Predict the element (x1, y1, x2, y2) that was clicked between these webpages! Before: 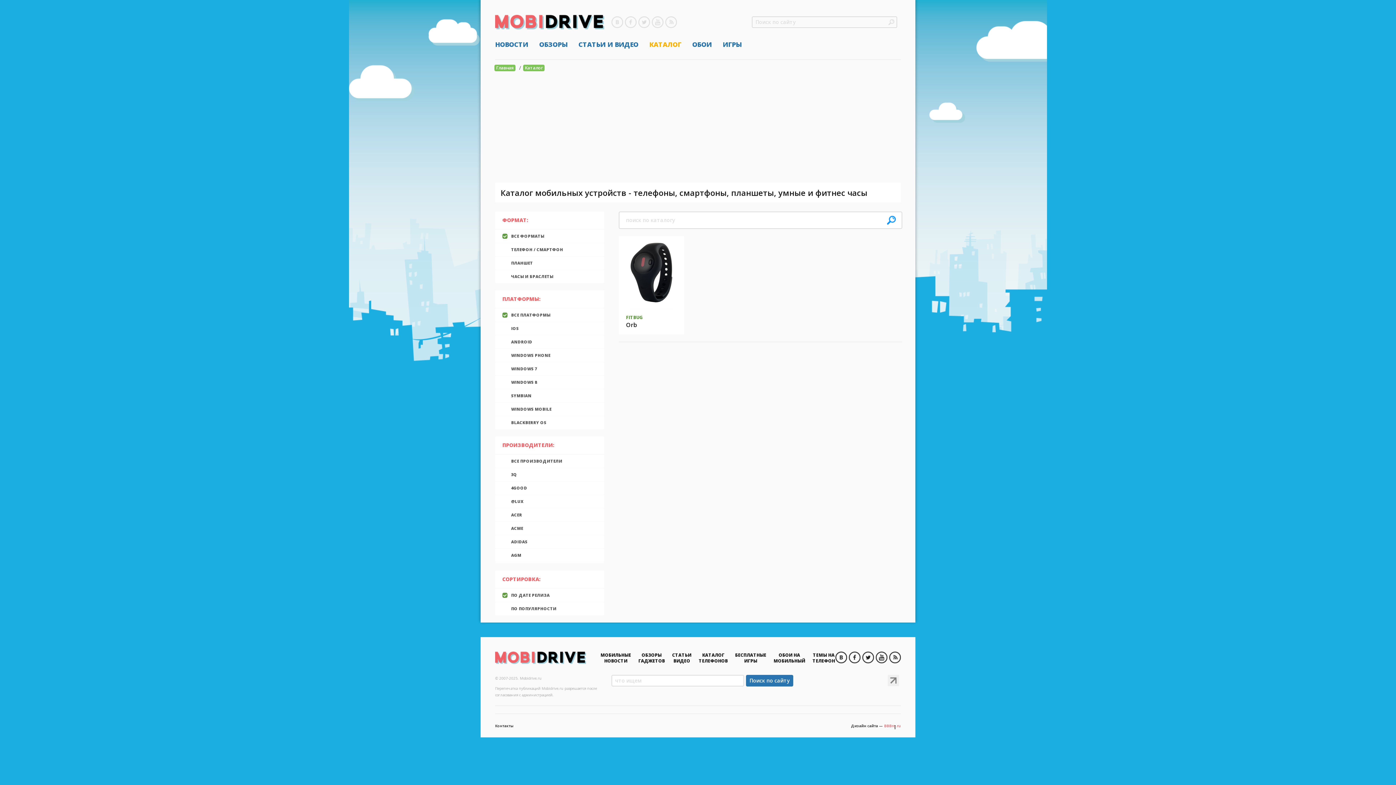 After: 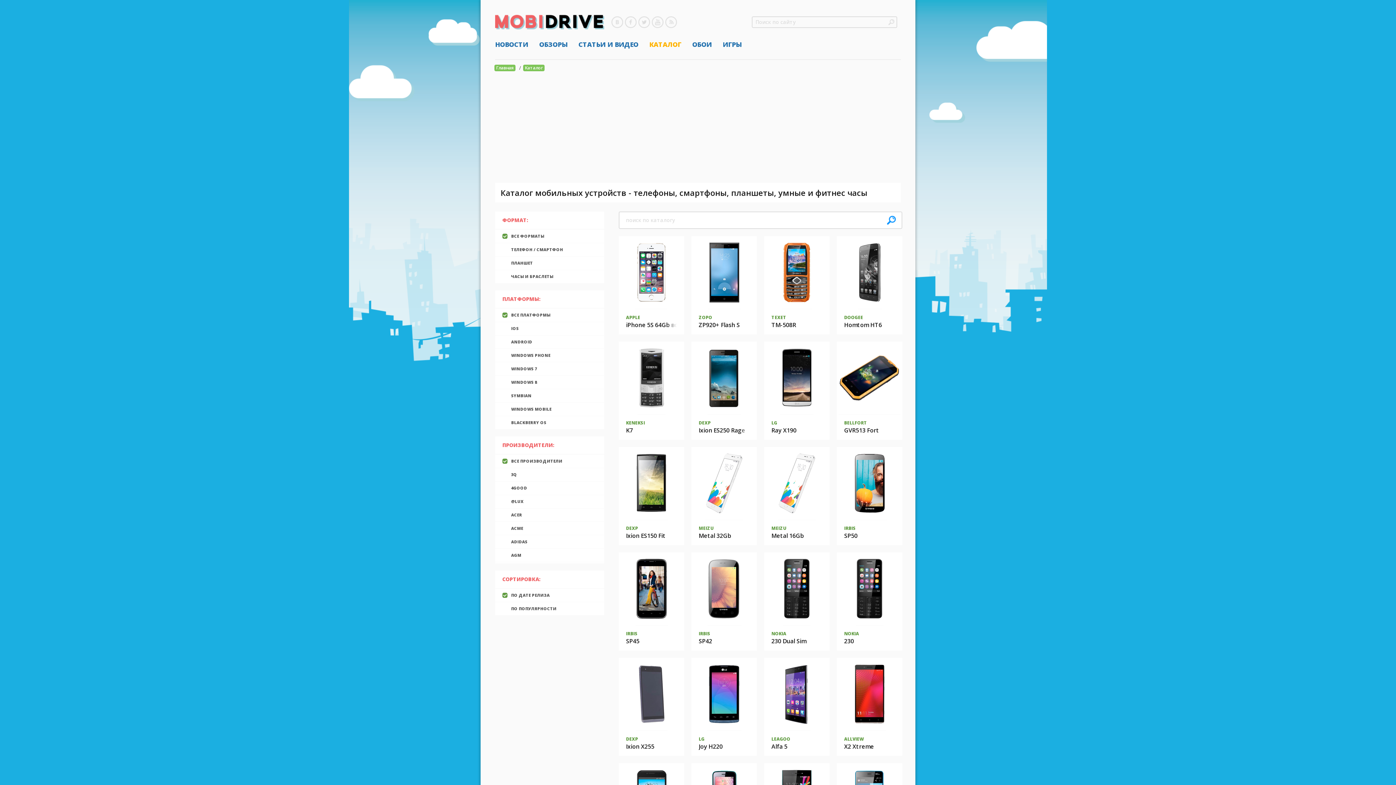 Action: label: ВСЕ ПРОИЗВОДИТЕЛИ bbox: (495, 454, 604, 468)